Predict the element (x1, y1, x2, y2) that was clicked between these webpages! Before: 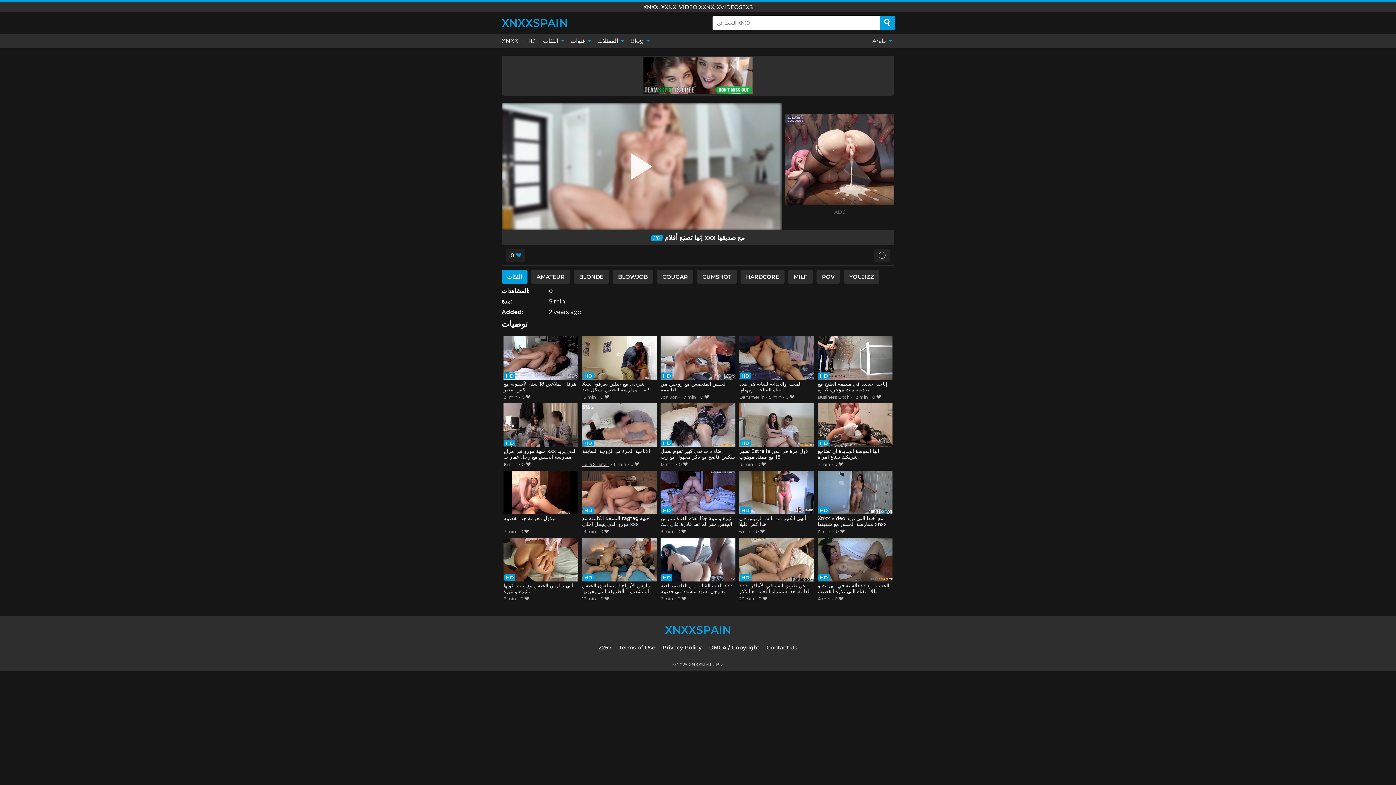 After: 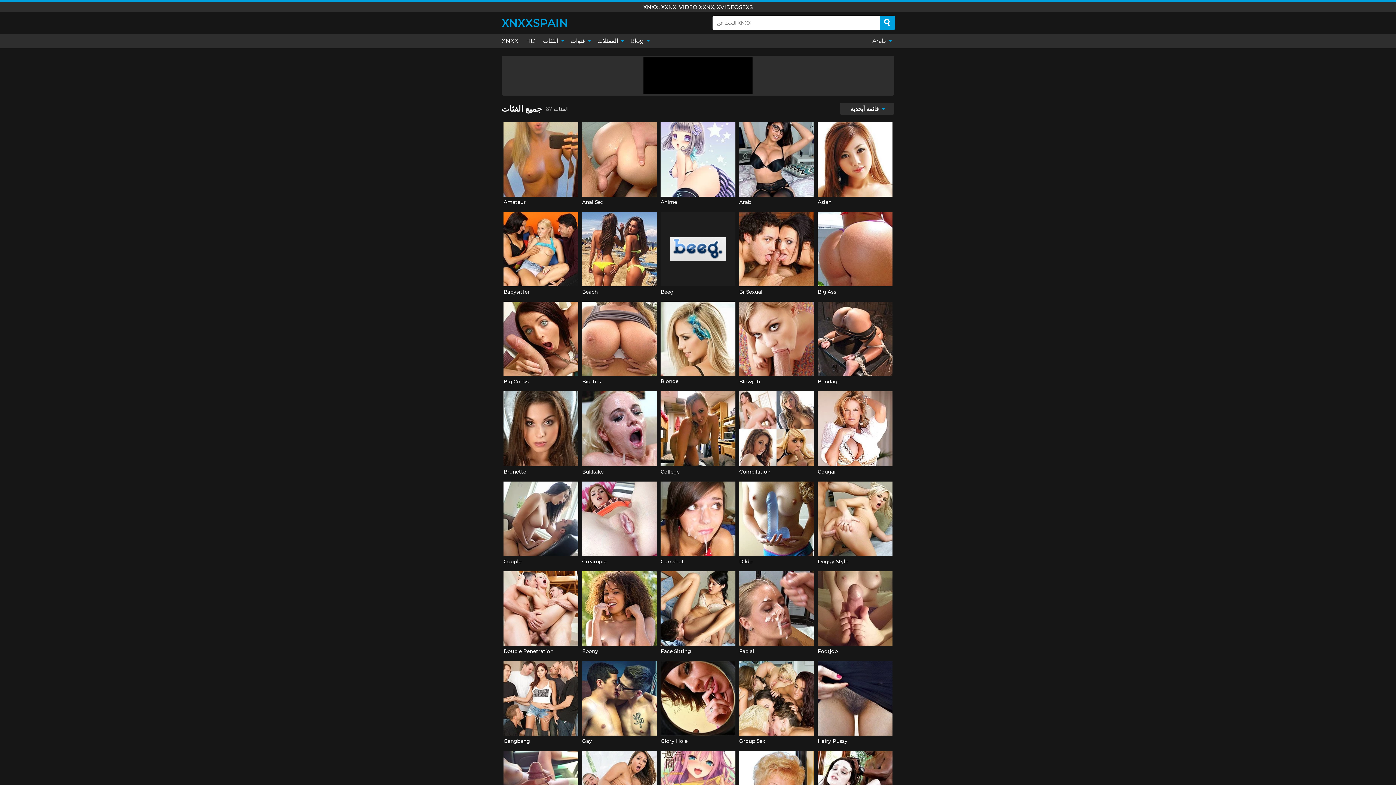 Action: bbox: (539, 33, 566, 48) label: الفئات 